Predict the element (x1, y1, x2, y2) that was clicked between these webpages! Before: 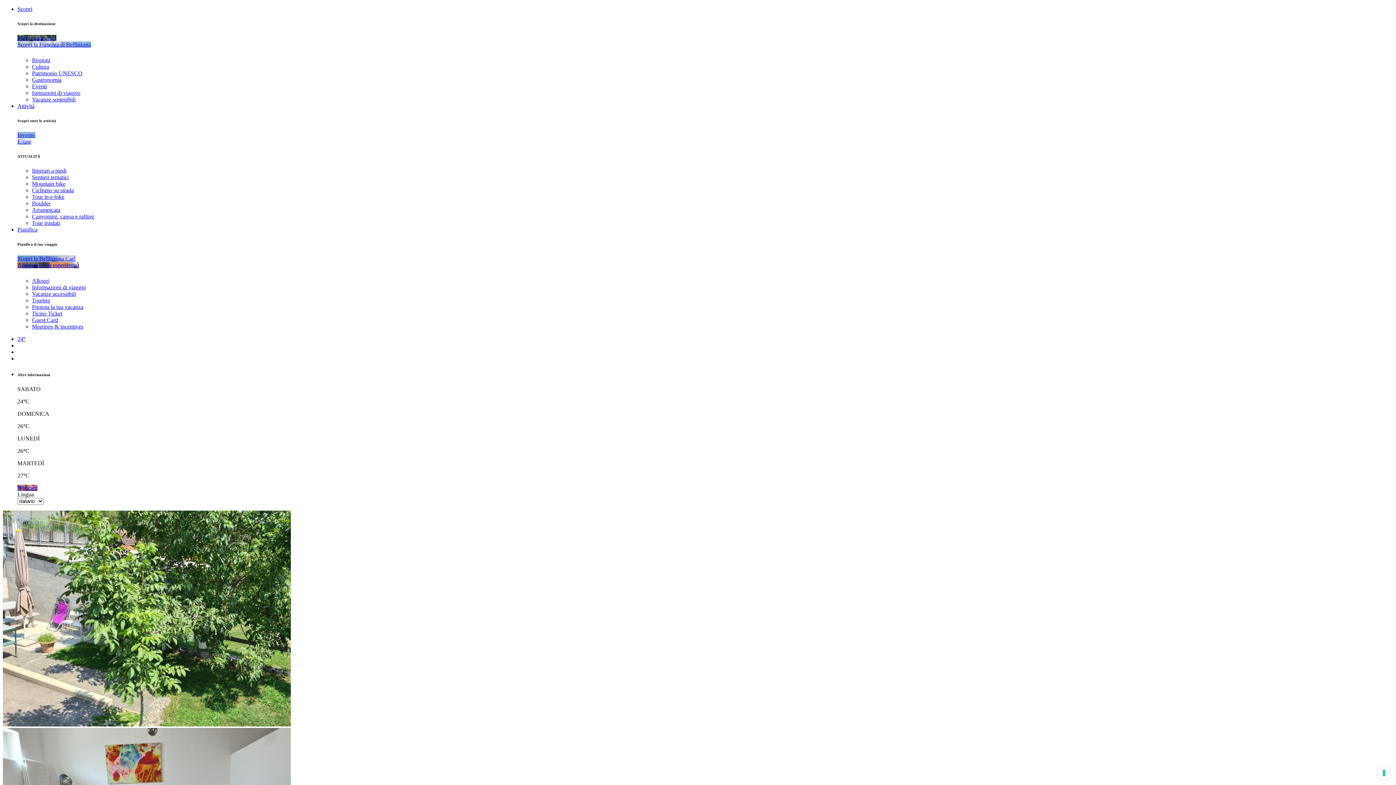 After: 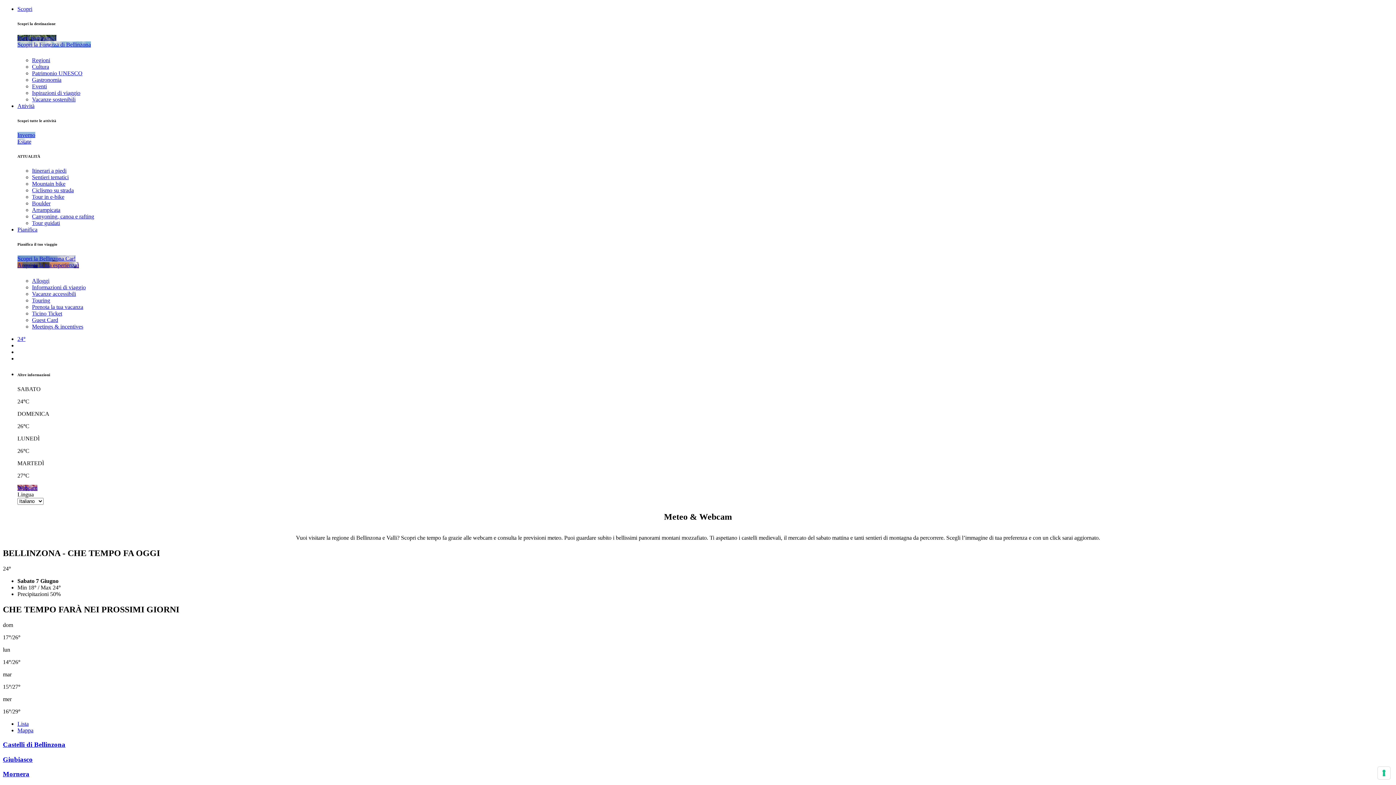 Action: bbox: (17, 484, 37, 491) label: Webcam